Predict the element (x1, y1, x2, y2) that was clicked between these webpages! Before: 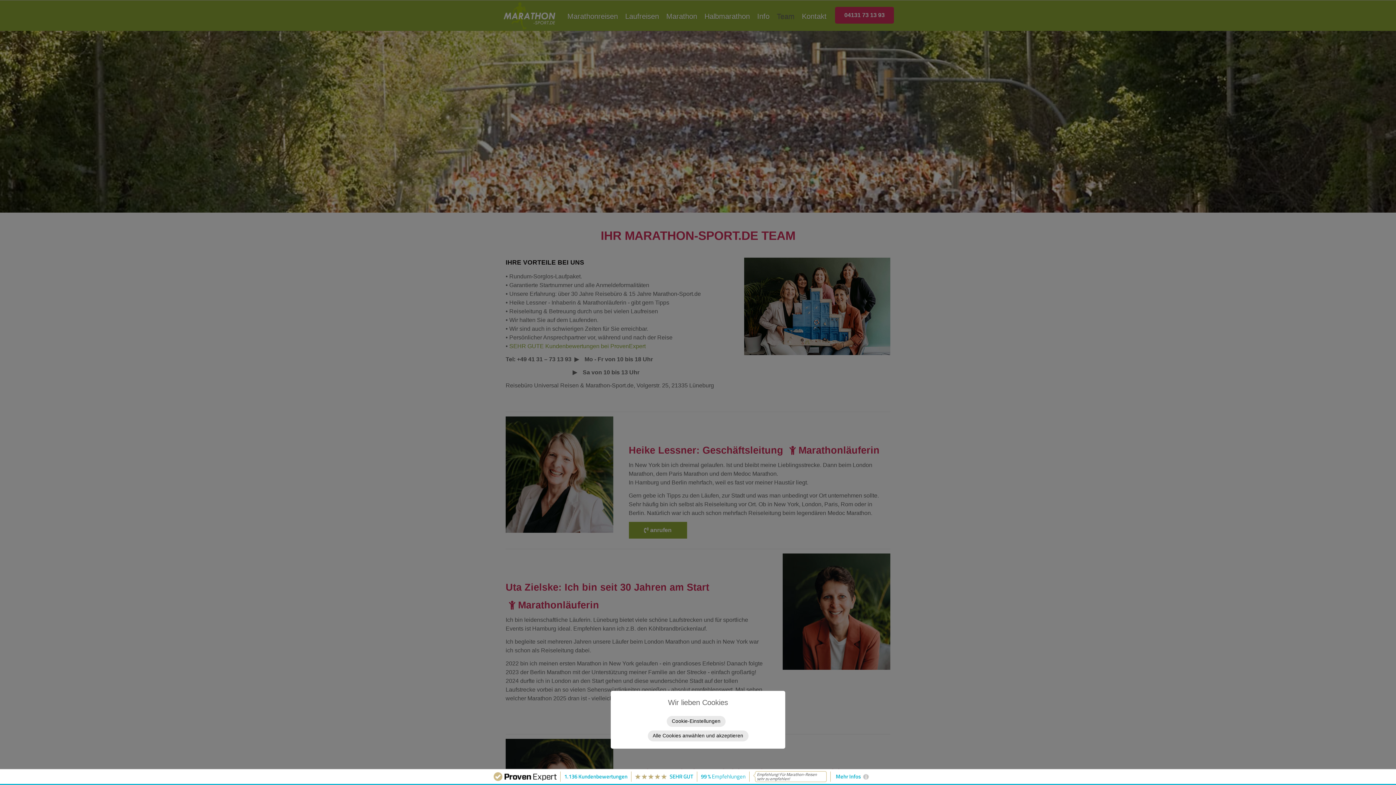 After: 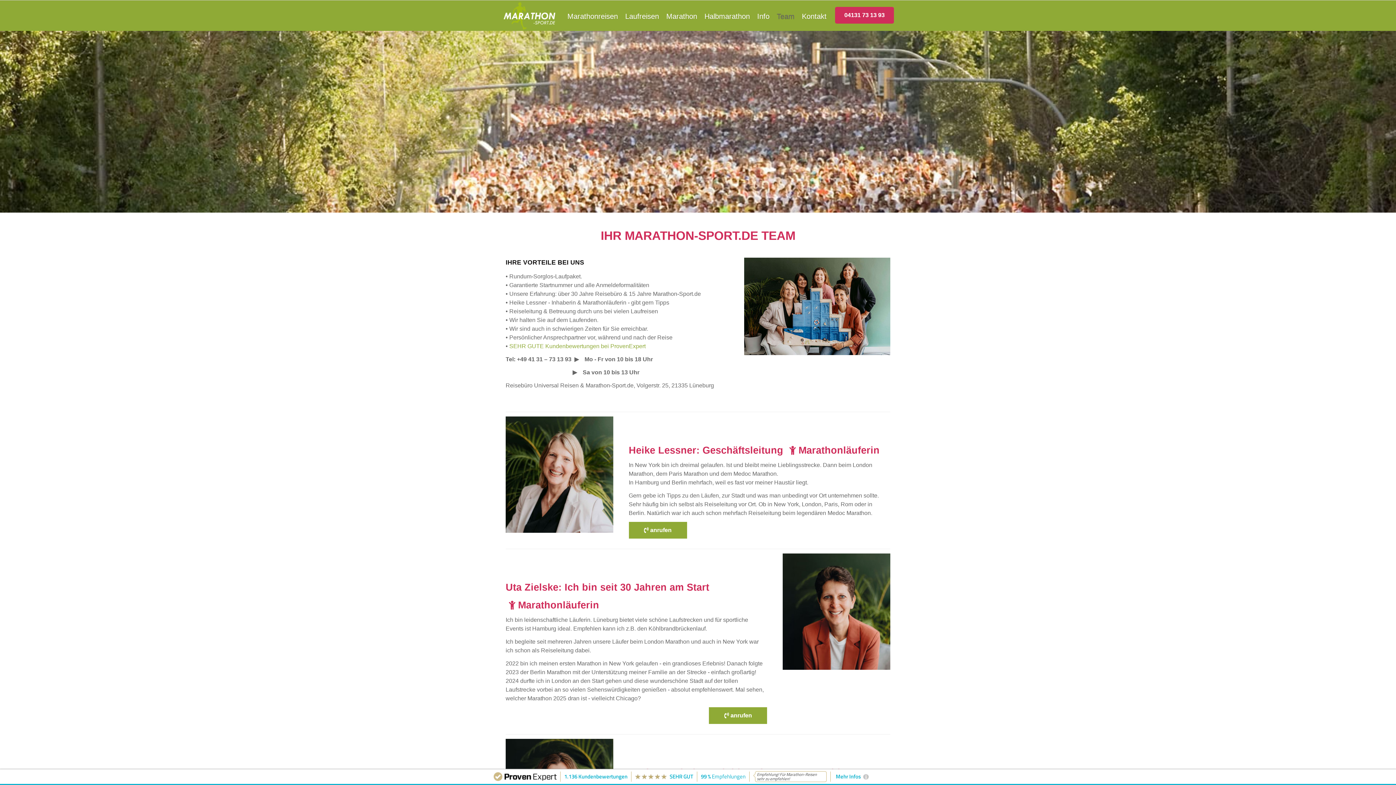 Action: label: Alle Cookies anwählen und akzeptieren bbox: (647, 730, 748, 741)